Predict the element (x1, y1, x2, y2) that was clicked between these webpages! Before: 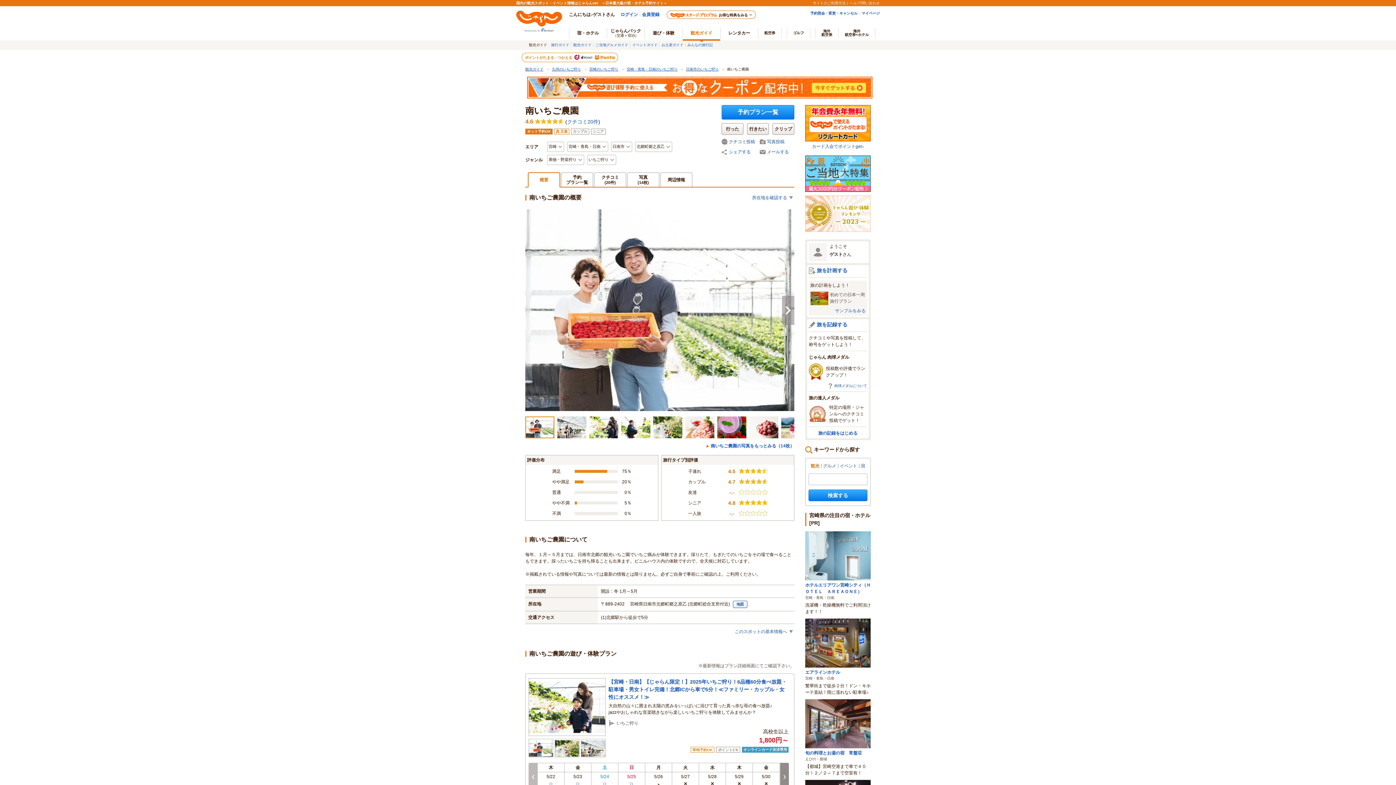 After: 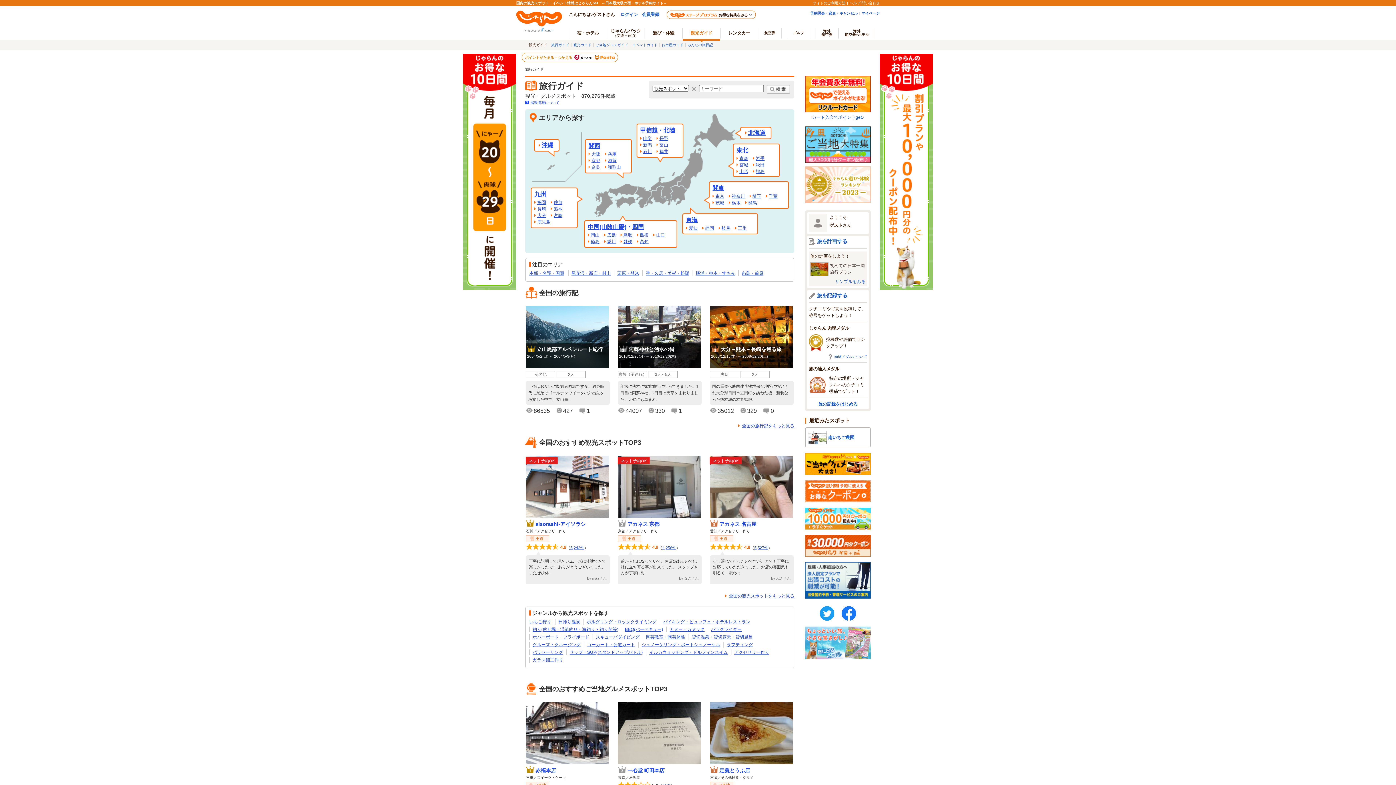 Action: label: 観光ガイド bbox: (682, 27, 720, 38)